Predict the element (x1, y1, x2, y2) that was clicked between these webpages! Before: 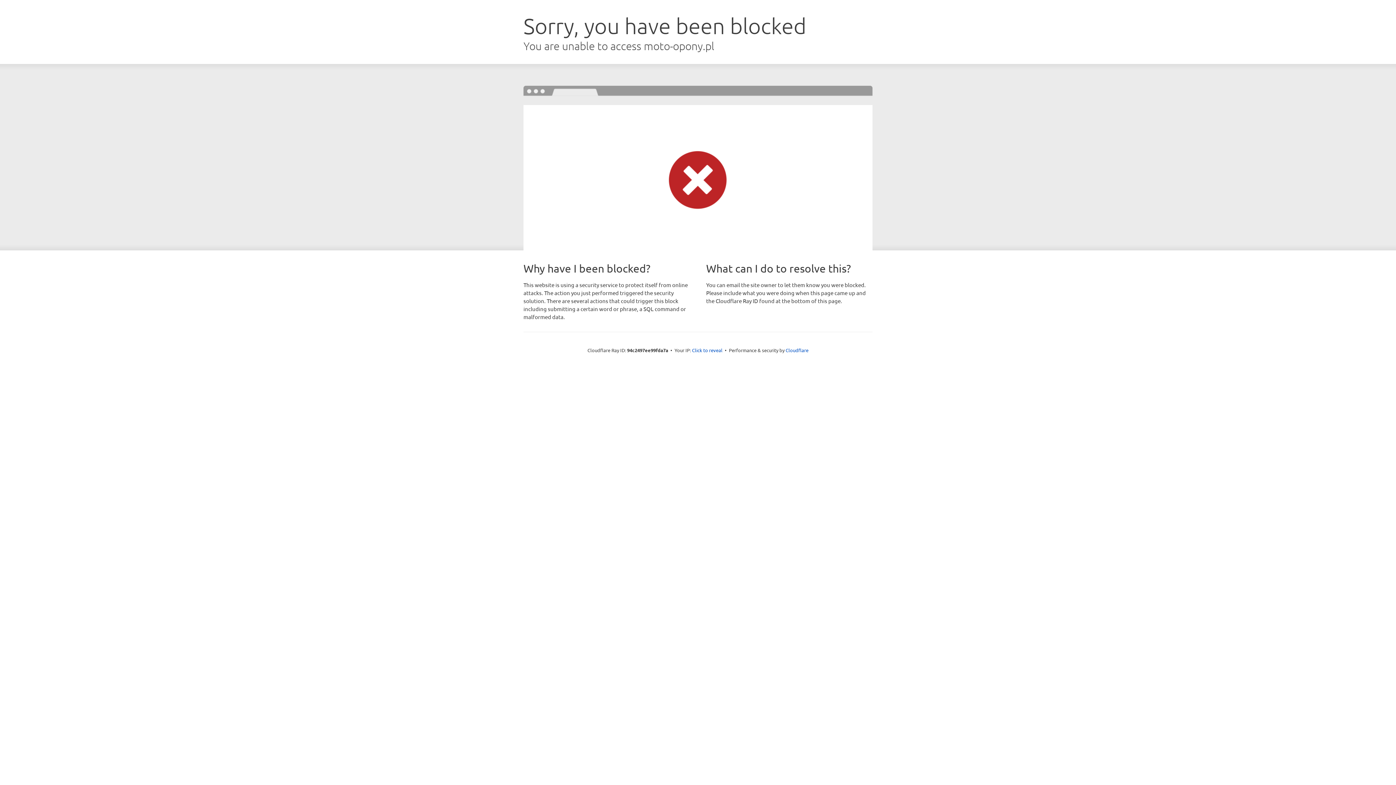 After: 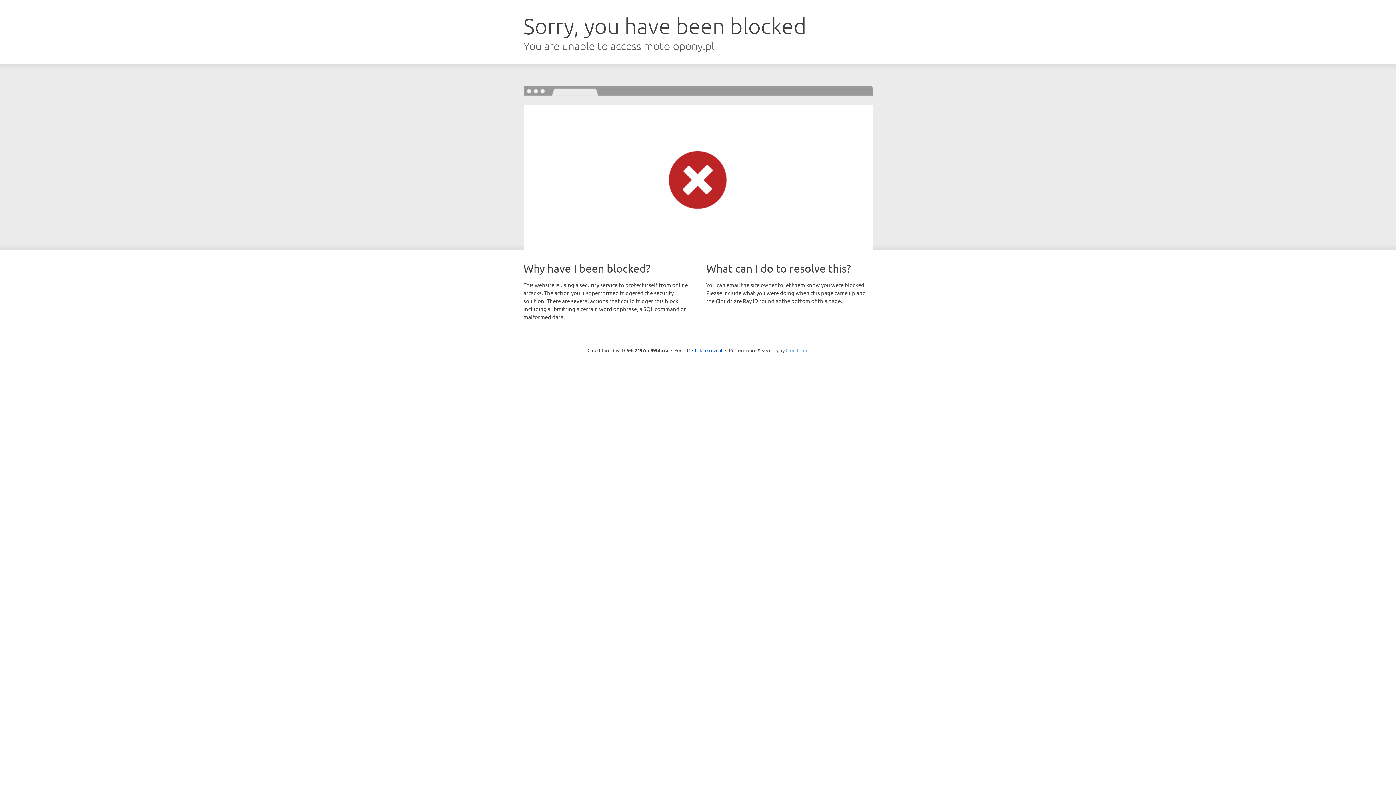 Action: label: Cloudflare bbox: (785, 347, 808, 353)